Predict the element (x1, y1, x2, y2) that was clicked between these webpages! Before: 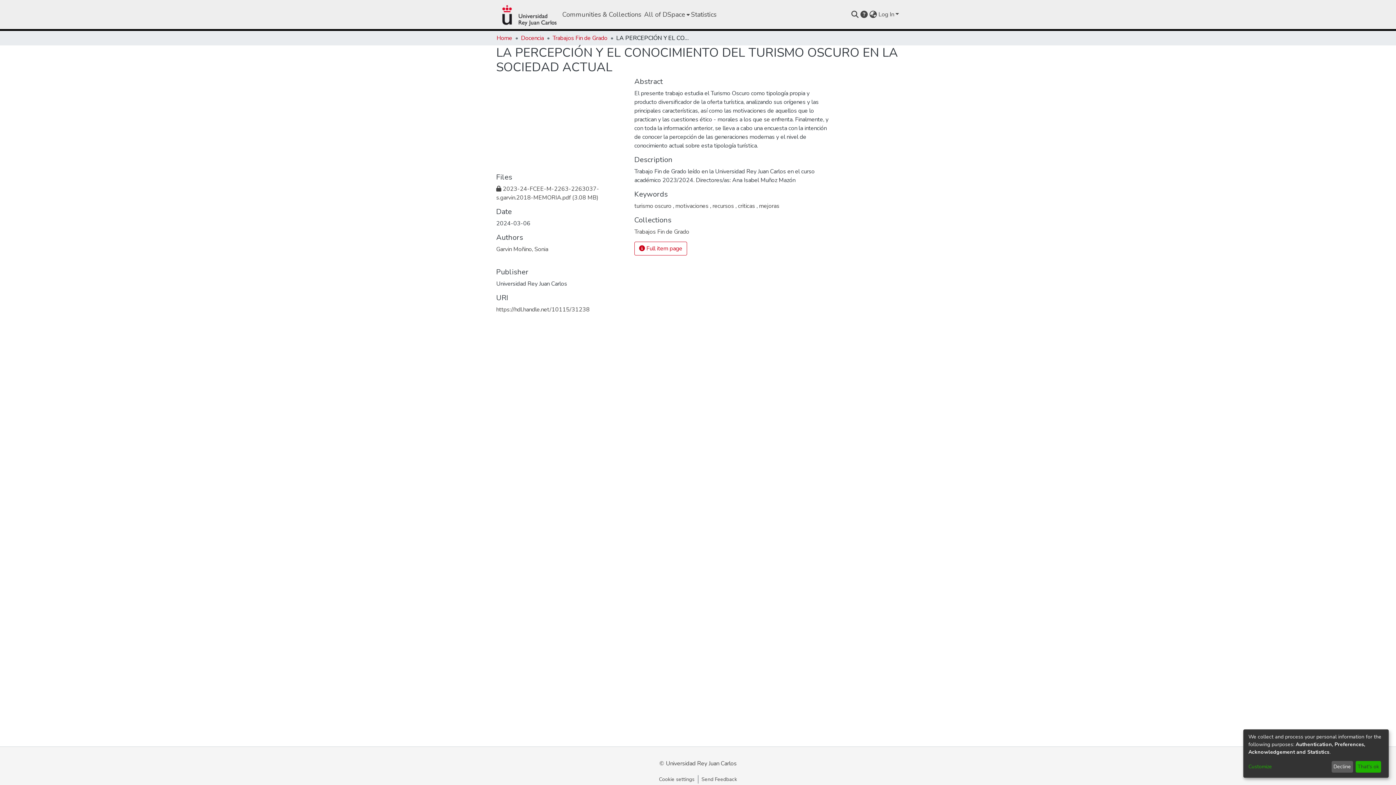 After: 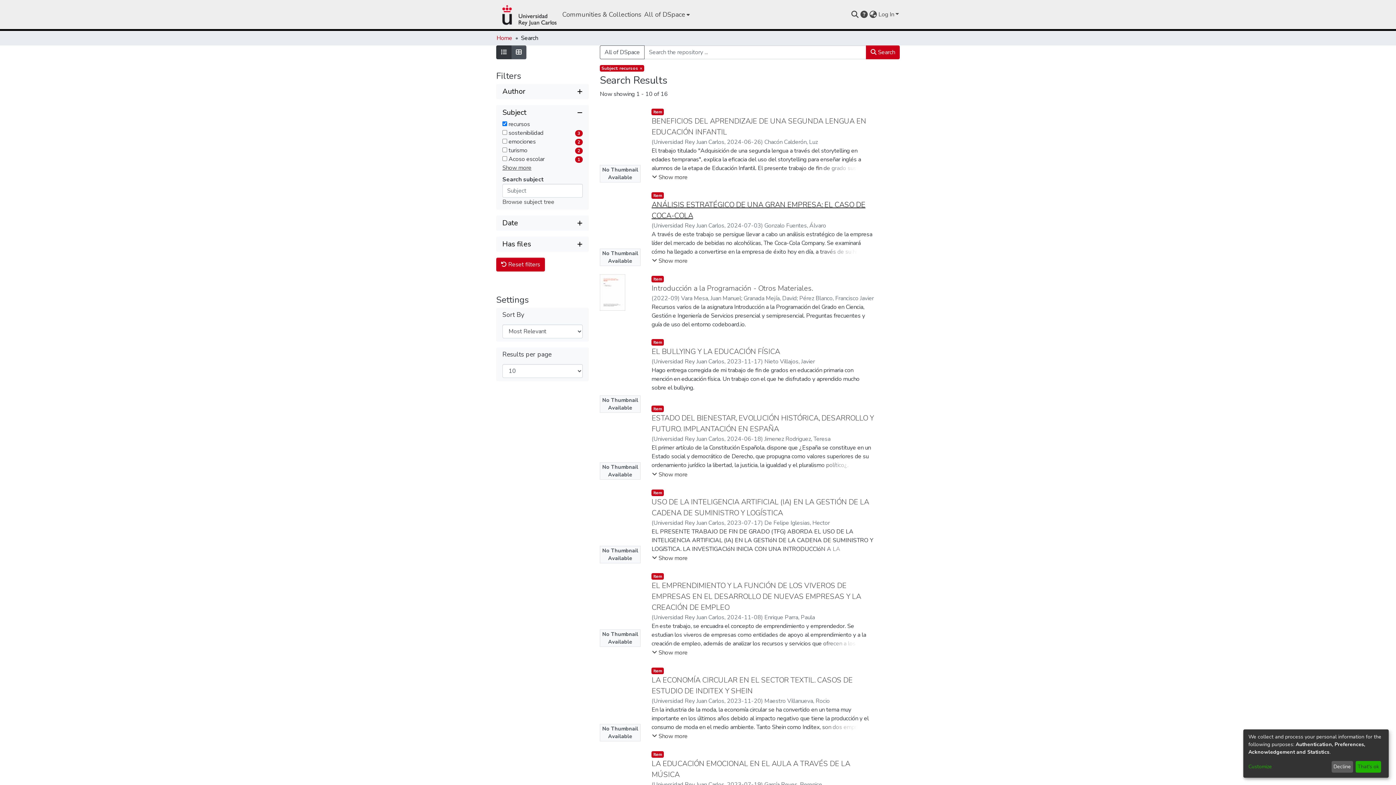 Action: bbox: (712, 202, 735, 210) label: recursos 